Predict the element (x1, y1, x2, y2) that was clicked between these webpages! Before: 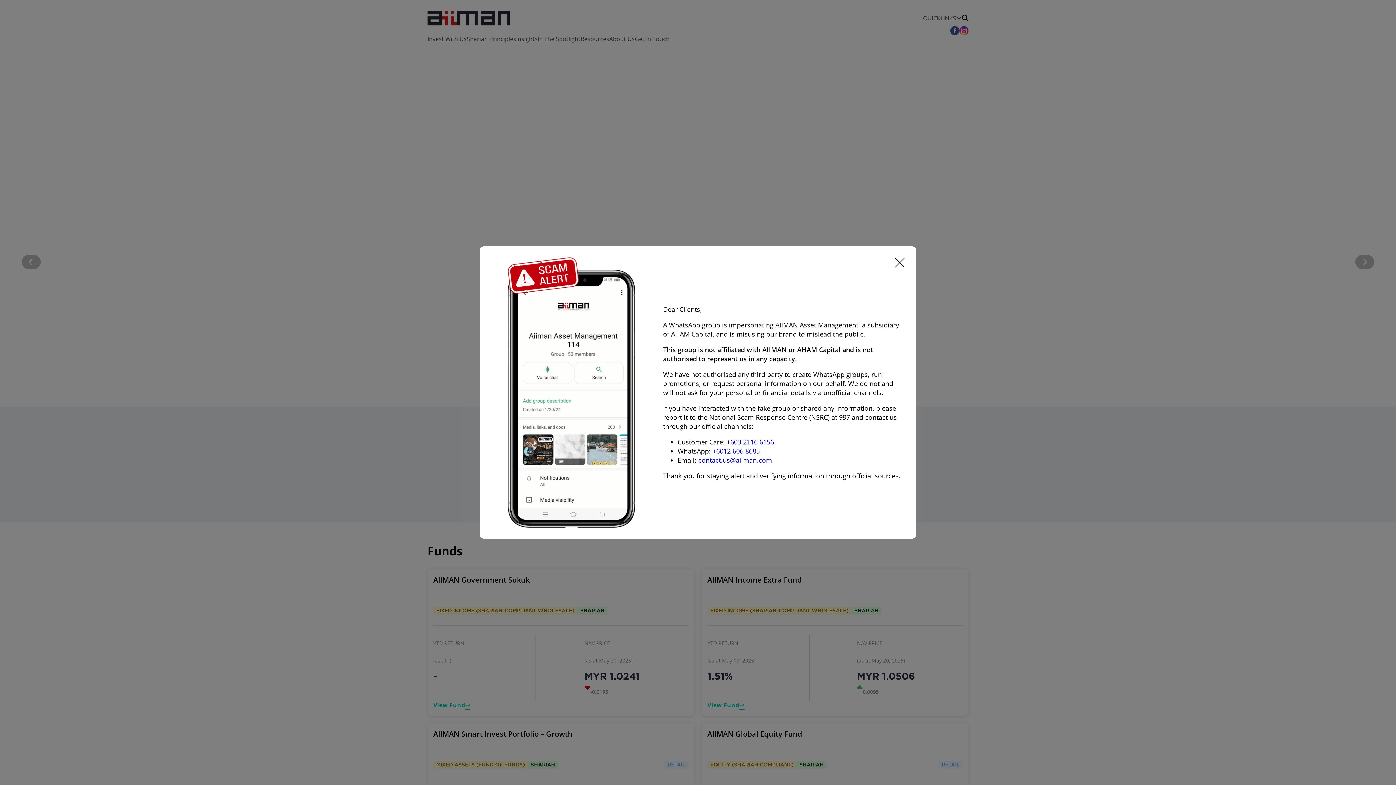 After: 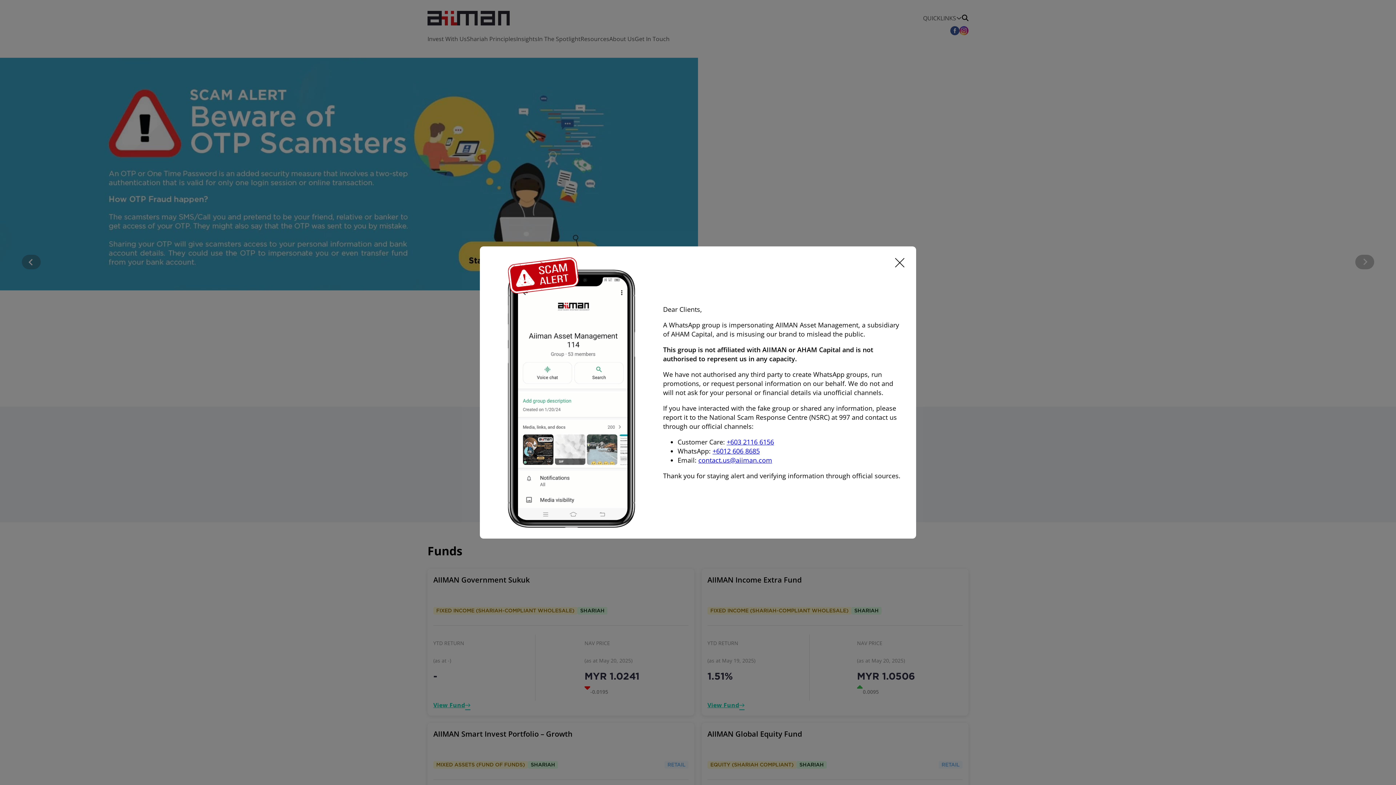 Action: label: +6012 606 8685 bbox: (712, 446, 760, 455)